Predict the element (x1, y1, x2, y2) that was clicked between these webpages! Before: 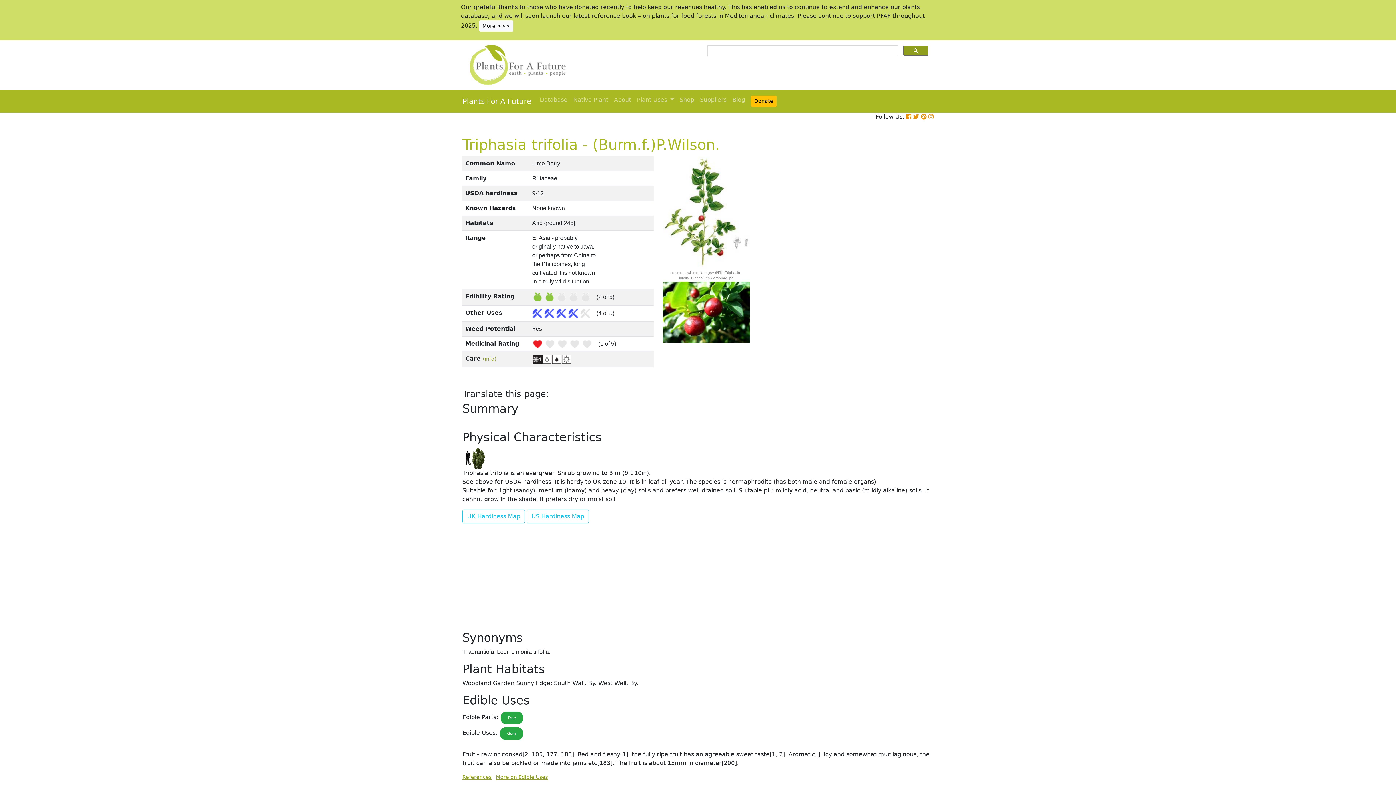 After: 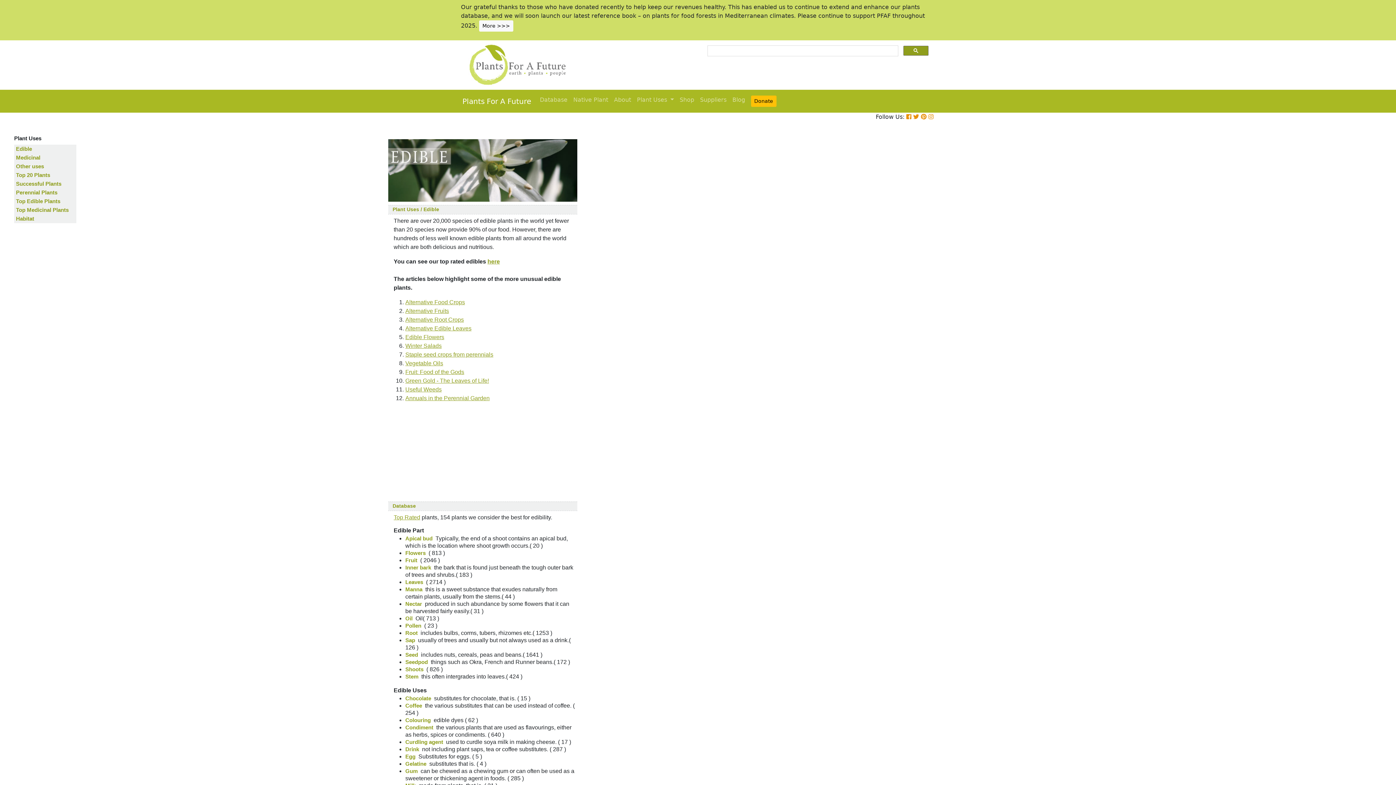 Action: label: More on Edible Uses bbox: (496, 774, 548, 780)